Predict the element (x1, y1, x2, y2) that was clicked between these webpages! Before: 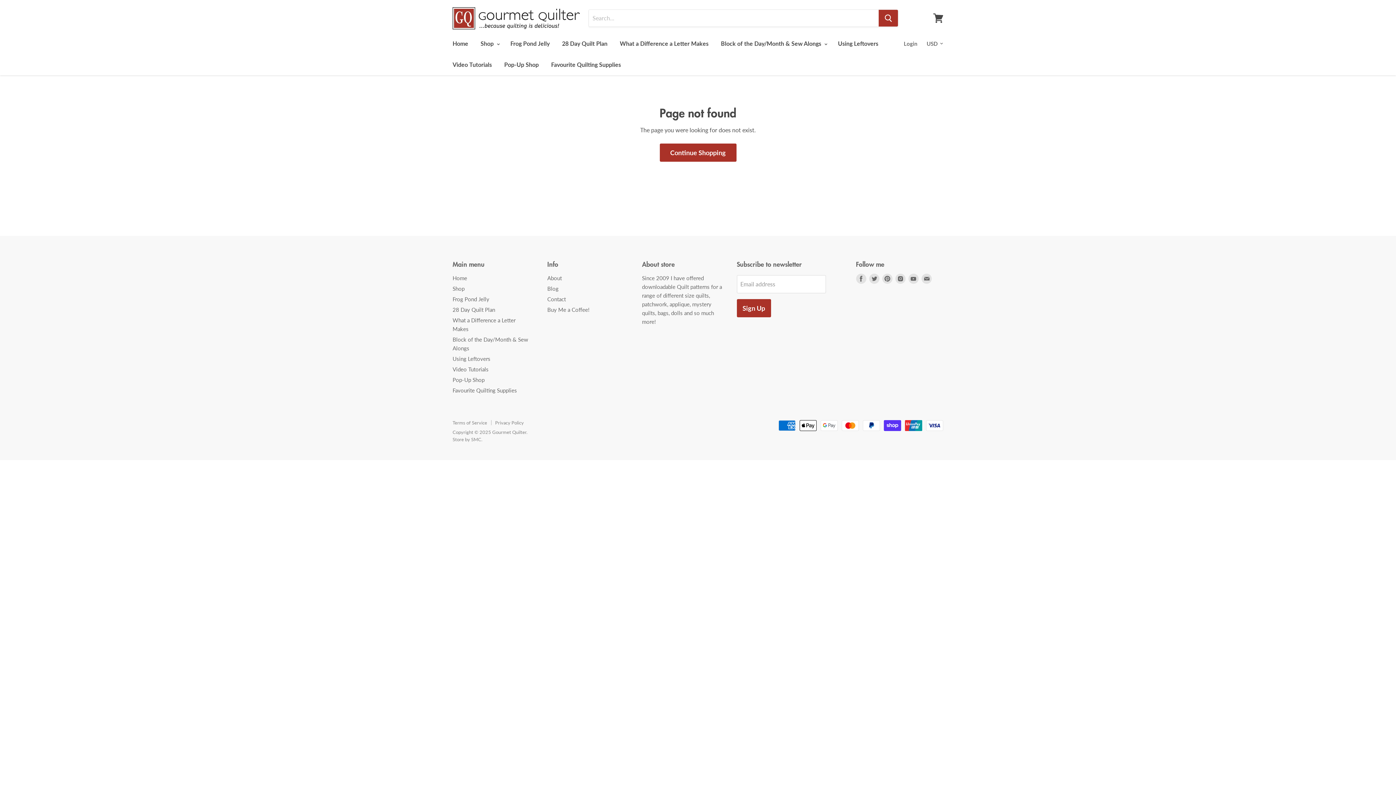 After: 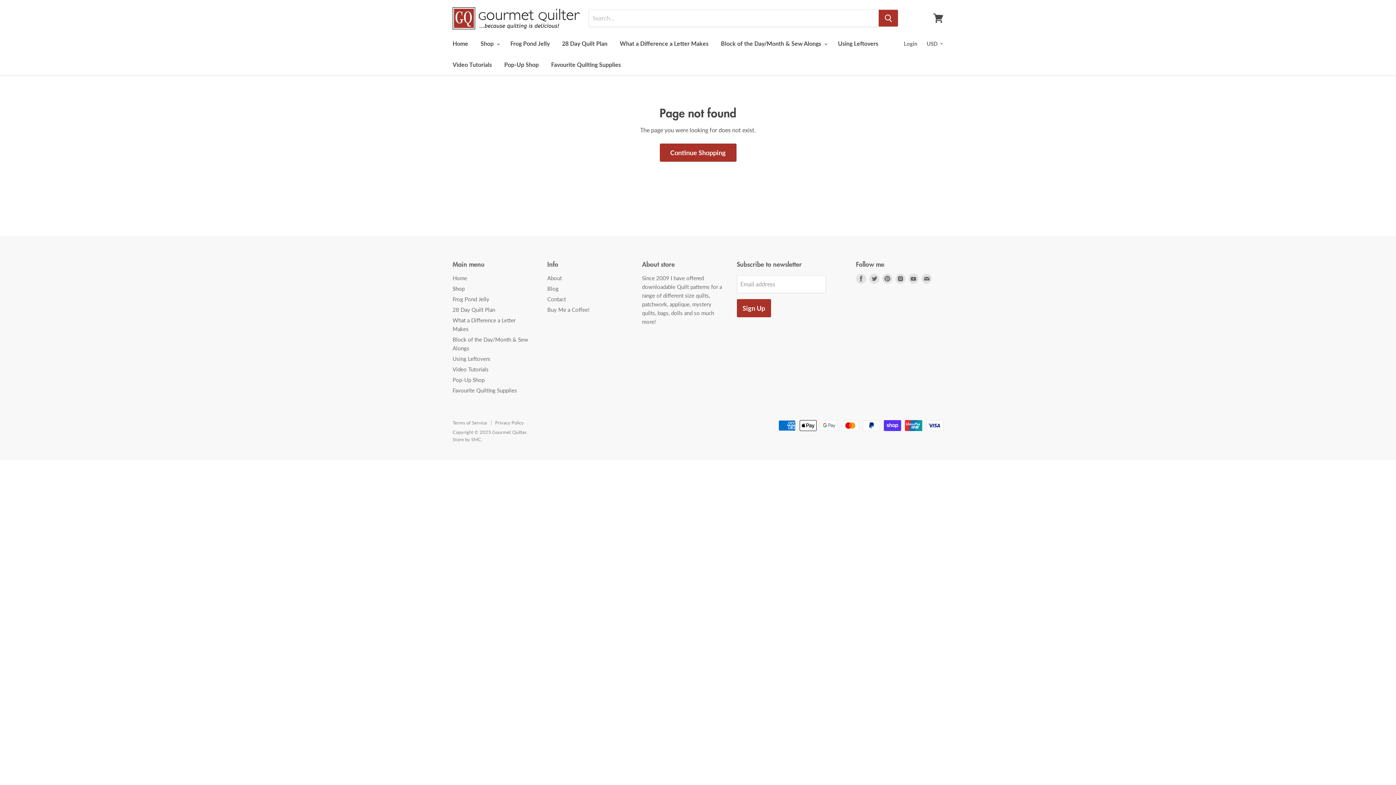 Action: label: Shop bbox: (452, 285, 464, 292)